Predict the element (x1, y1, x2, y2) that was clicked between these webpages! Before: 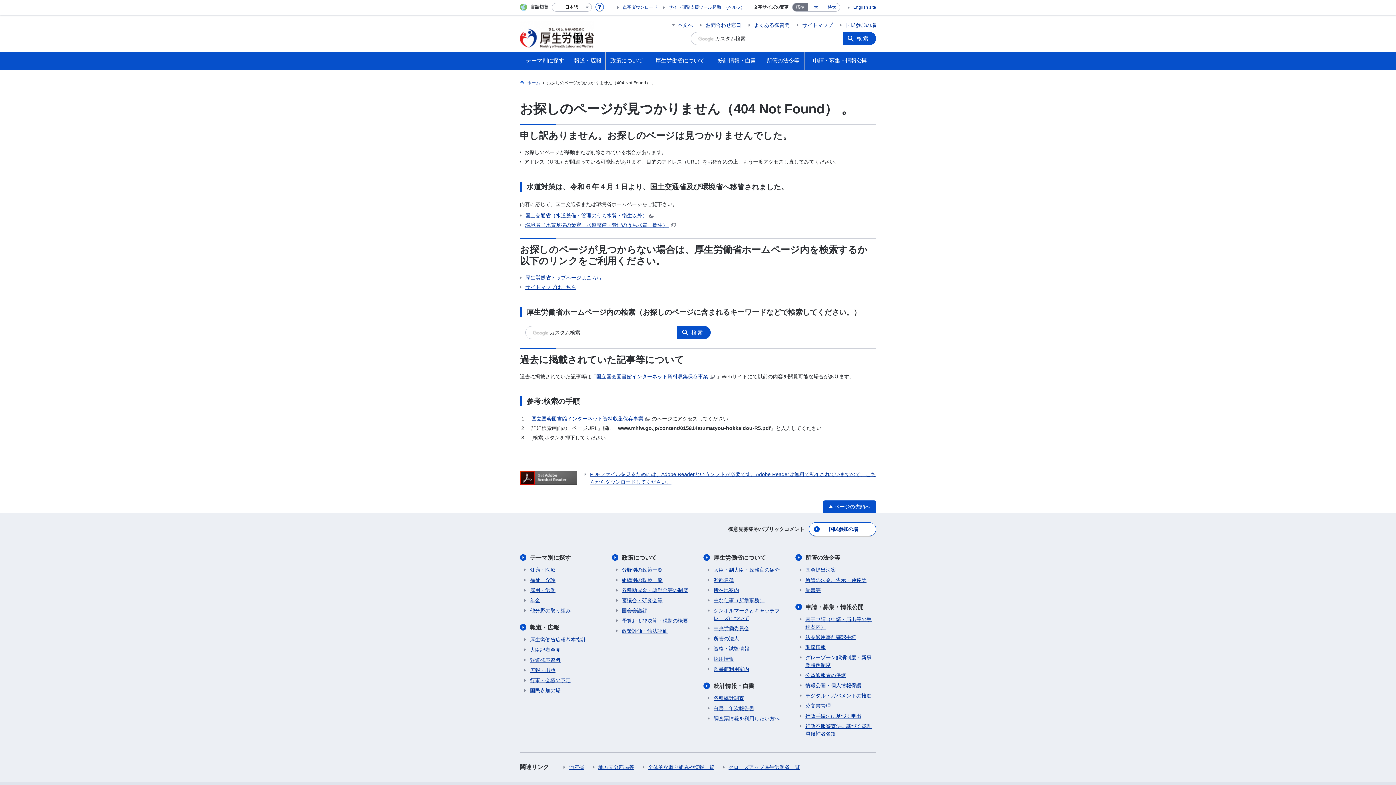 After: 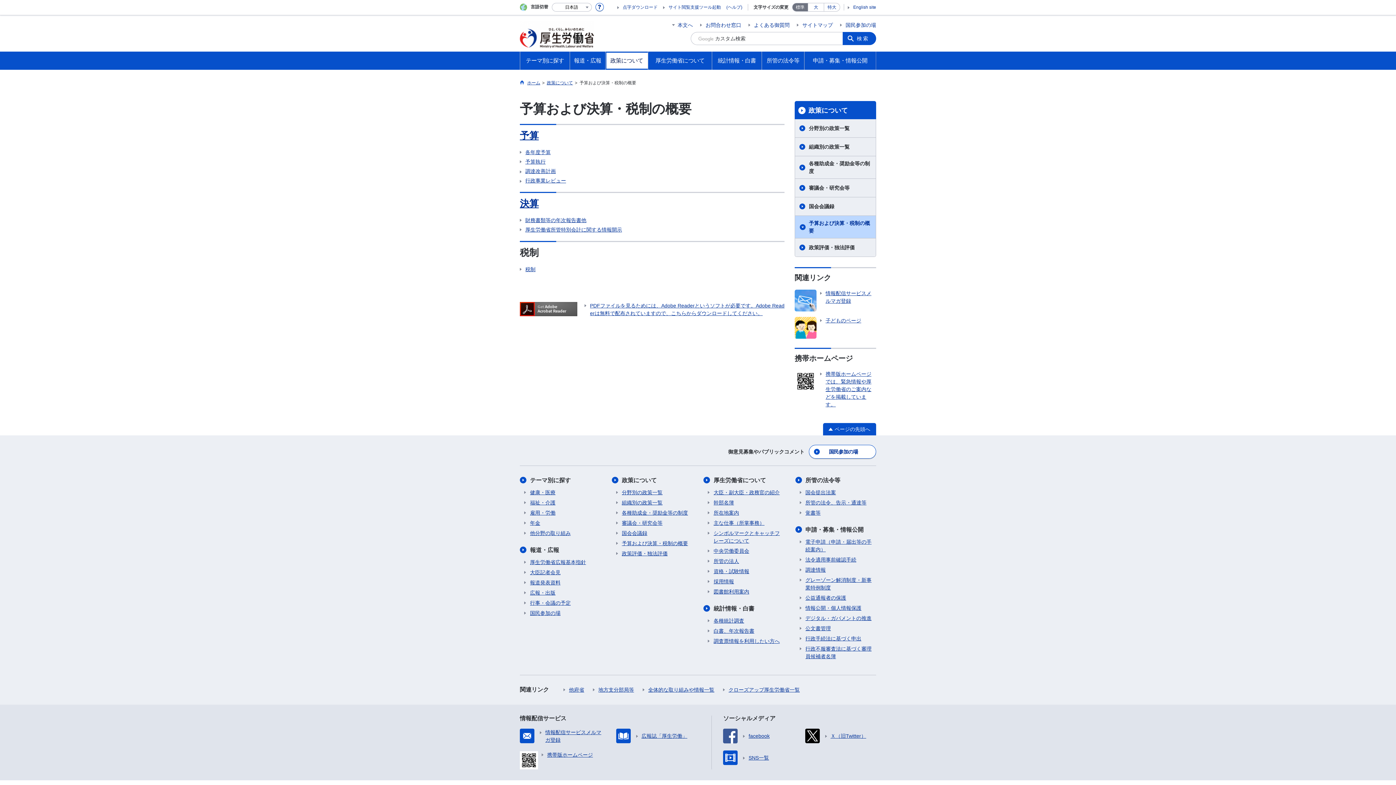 Action: label: 予算および決算・税制の概要 bbox: (616, 617, 688, 625)